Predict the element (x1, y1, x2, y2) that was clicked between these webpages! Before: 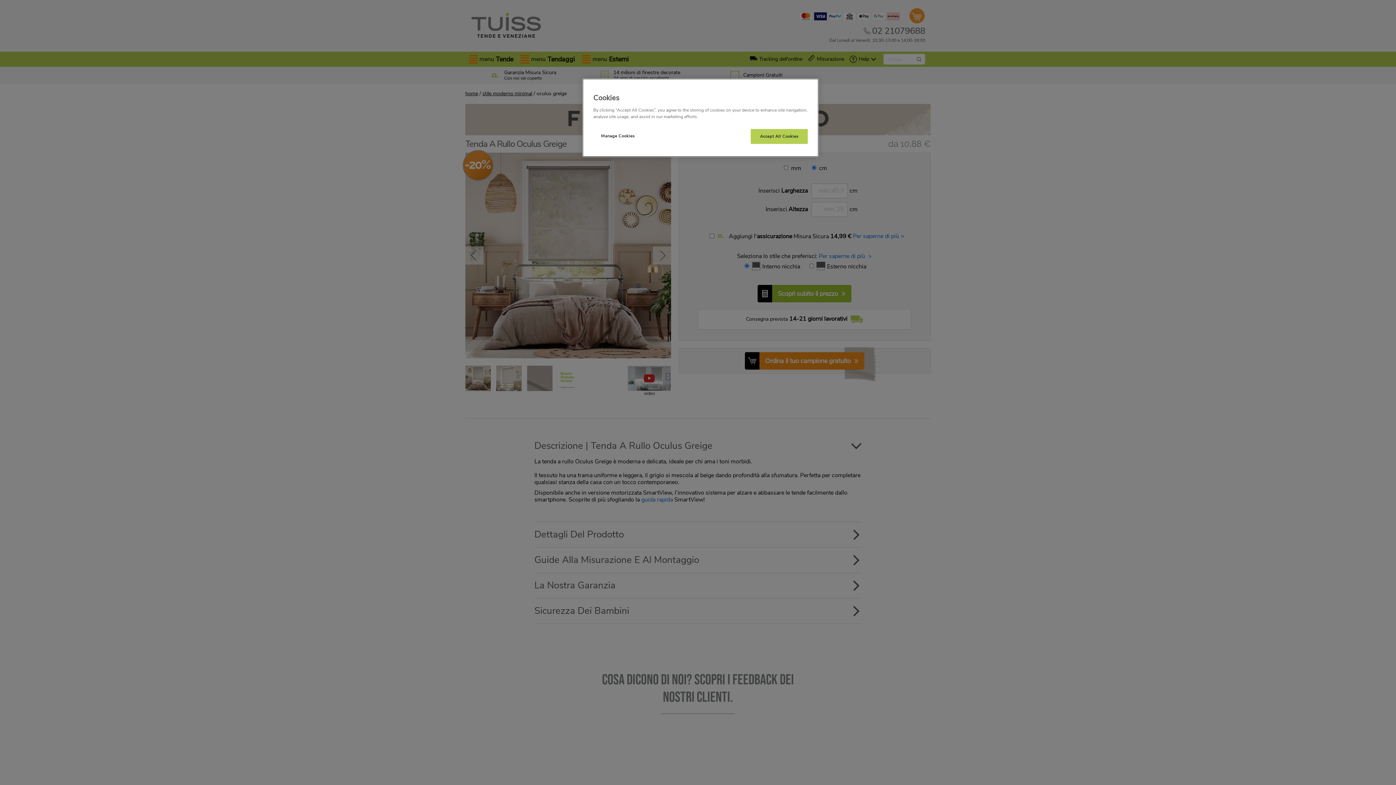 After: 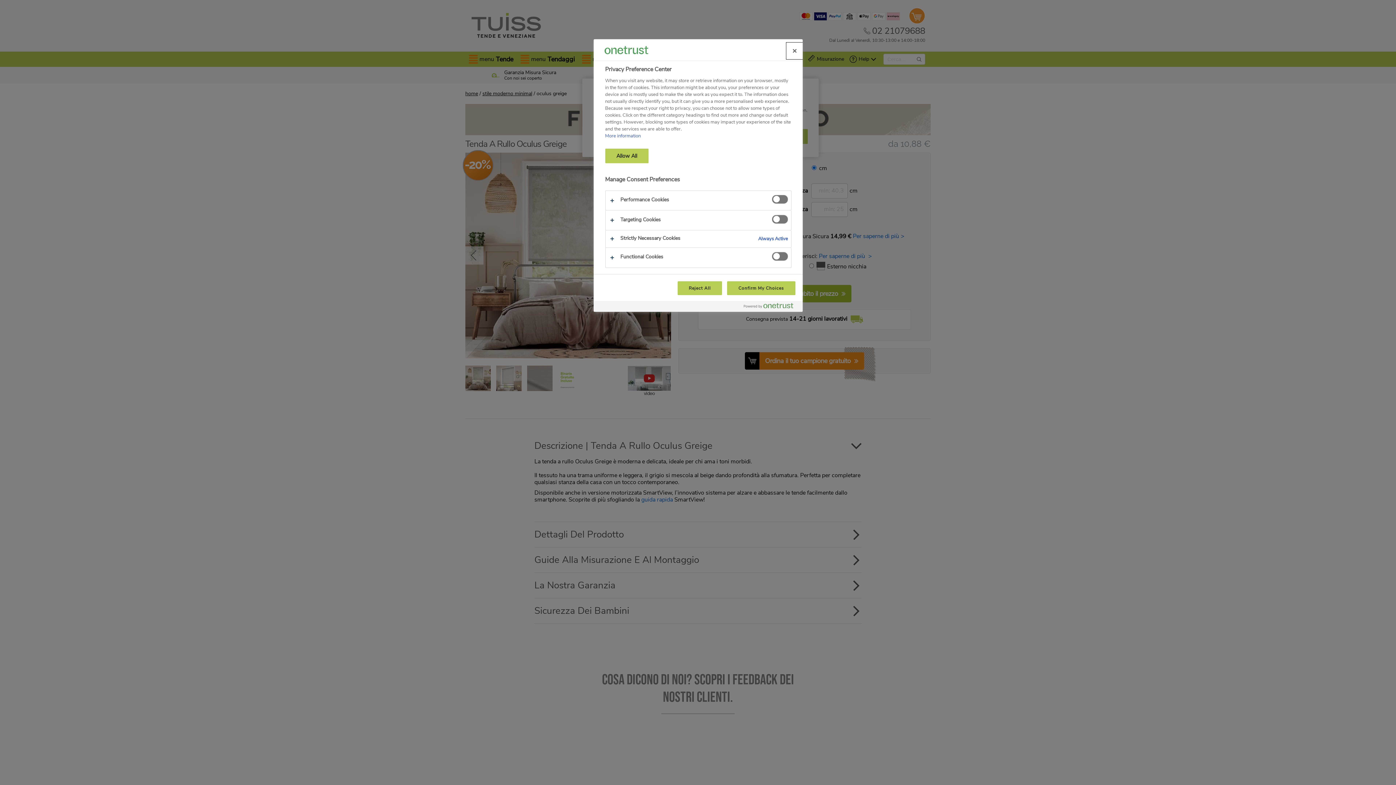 Action: label: Manage Cookies bbox: (593, 129, 642, 143)